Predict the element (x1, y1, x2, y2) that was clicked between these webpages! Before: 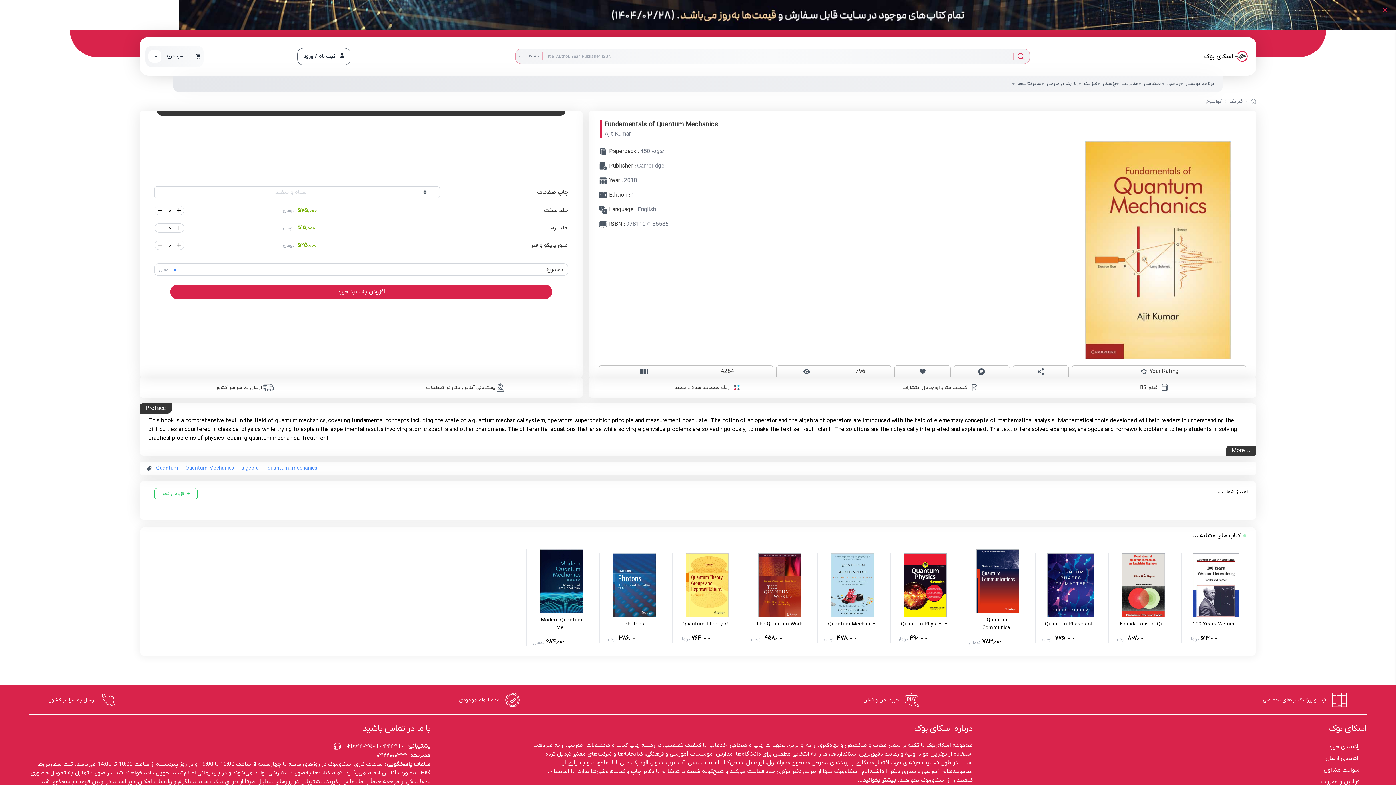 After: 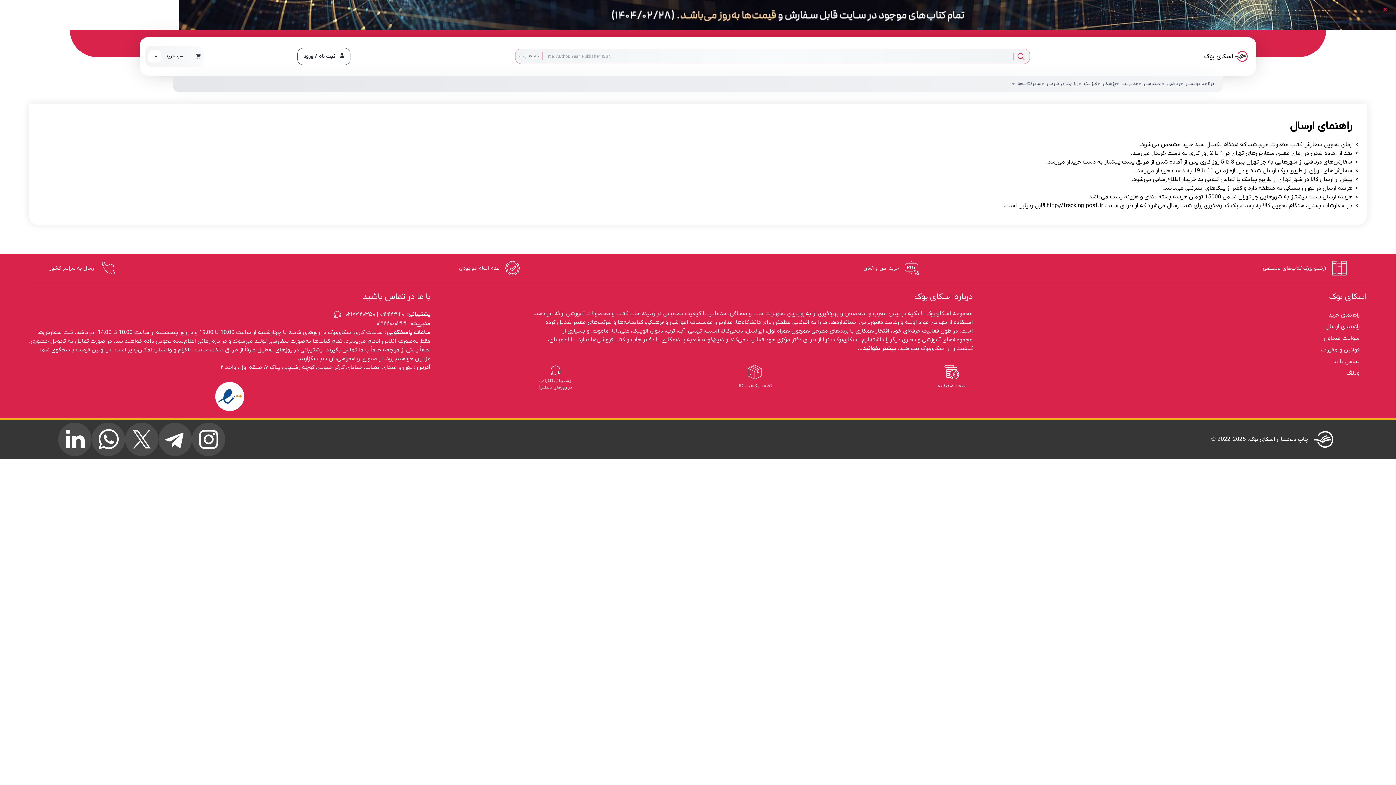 Action: bbox: (1325, 755, 1360, 762) label: راهنمای ارسال